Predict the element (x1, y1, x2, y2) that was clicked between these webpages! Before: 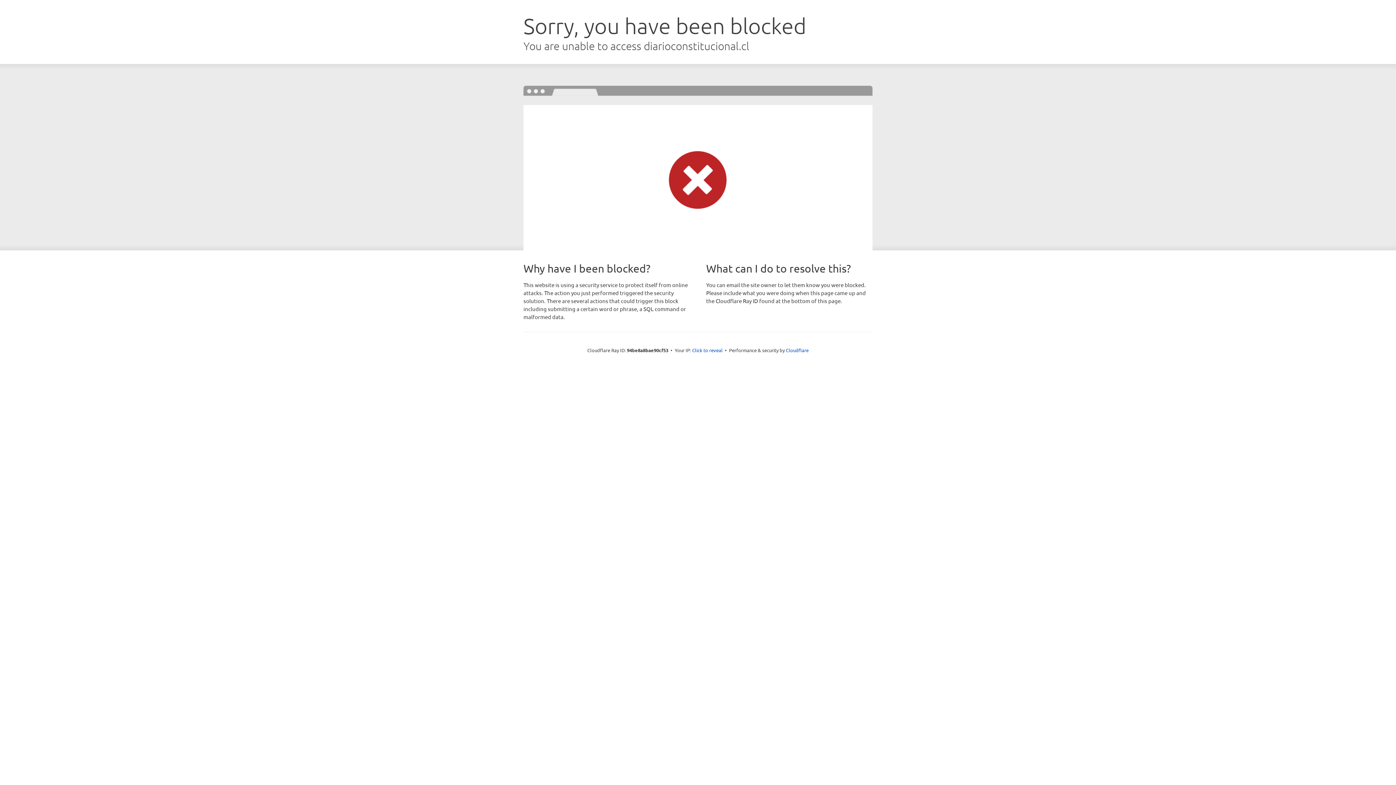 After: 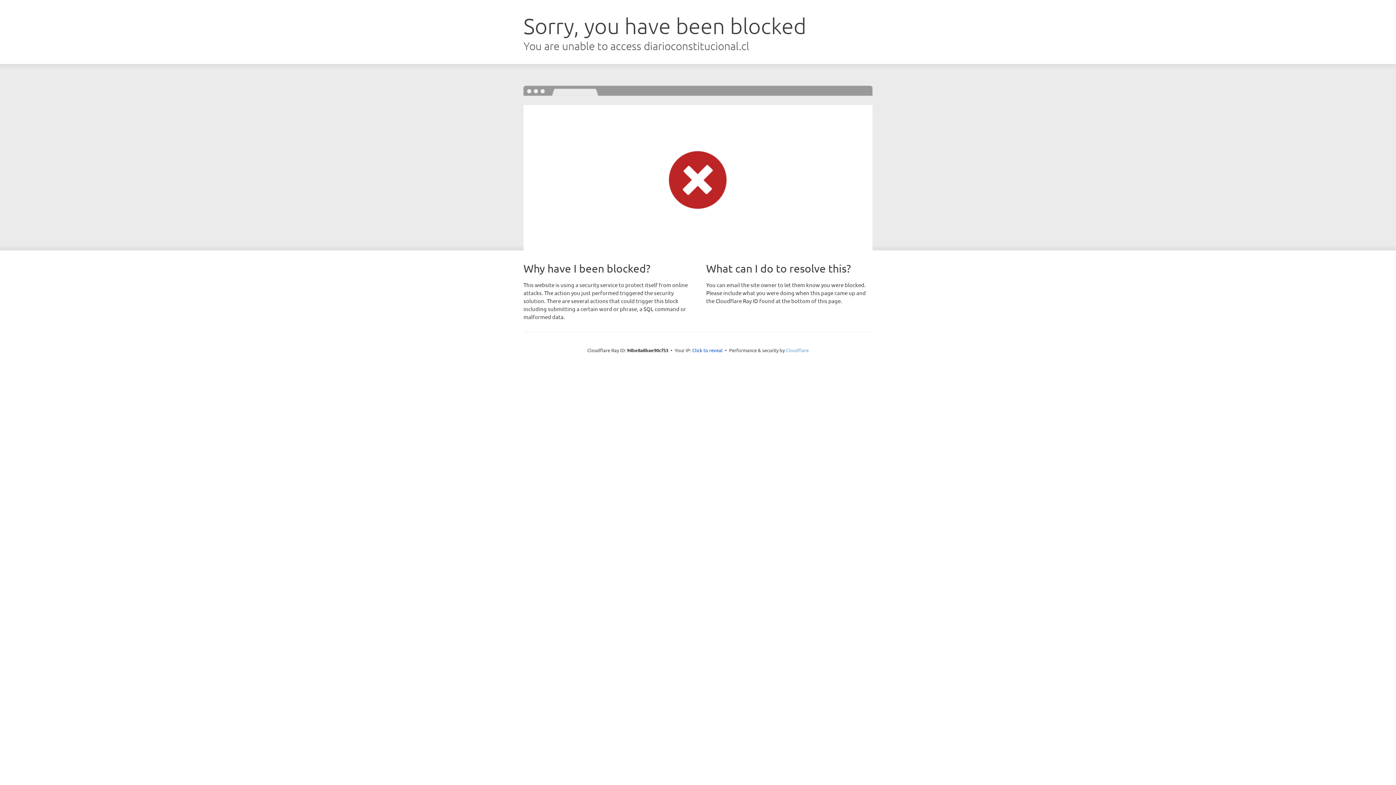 Action: label: Cloudflare bbox: (786, 347, 808, 353)